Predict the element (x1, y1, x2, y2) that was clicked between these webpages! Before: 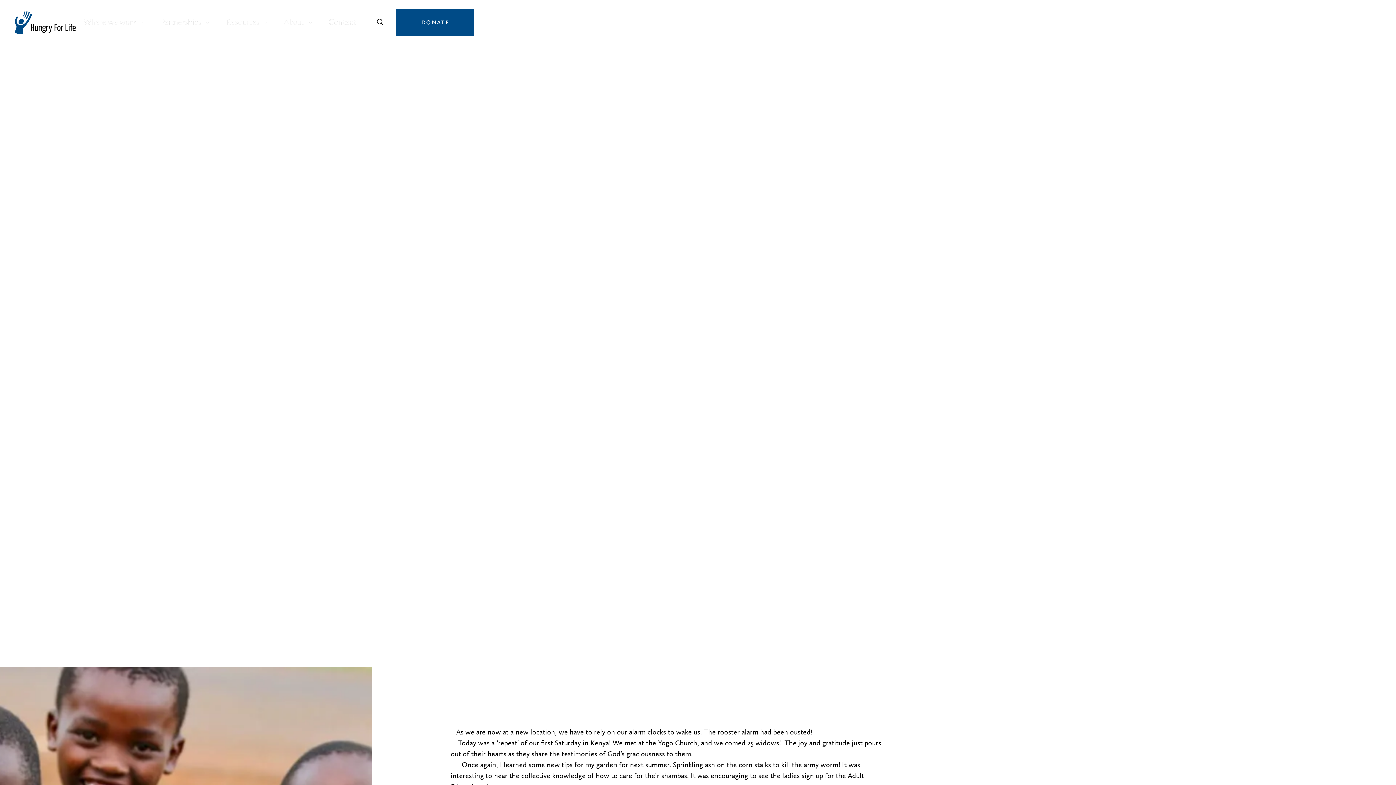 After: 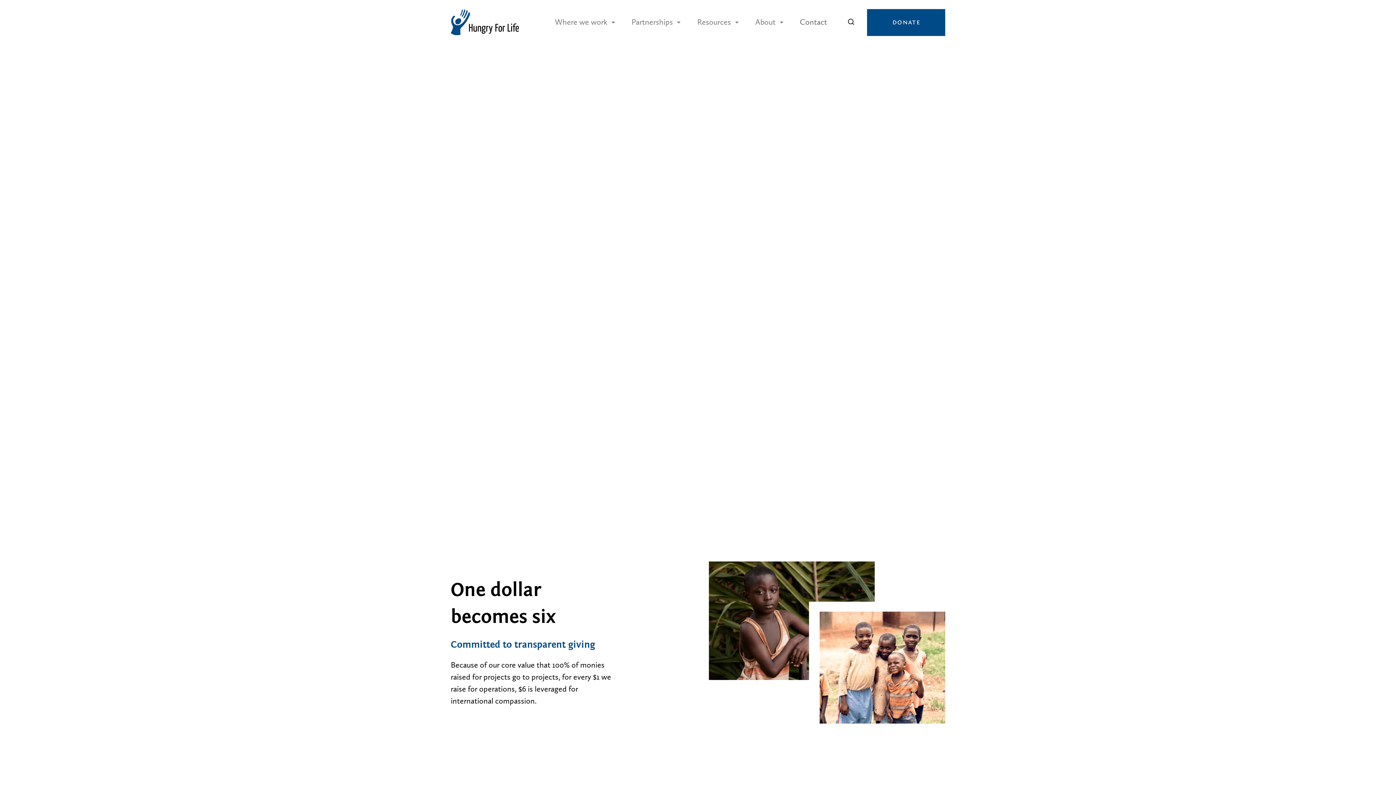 Action: bbox: (396, 9, 474, 35) label: DONATE